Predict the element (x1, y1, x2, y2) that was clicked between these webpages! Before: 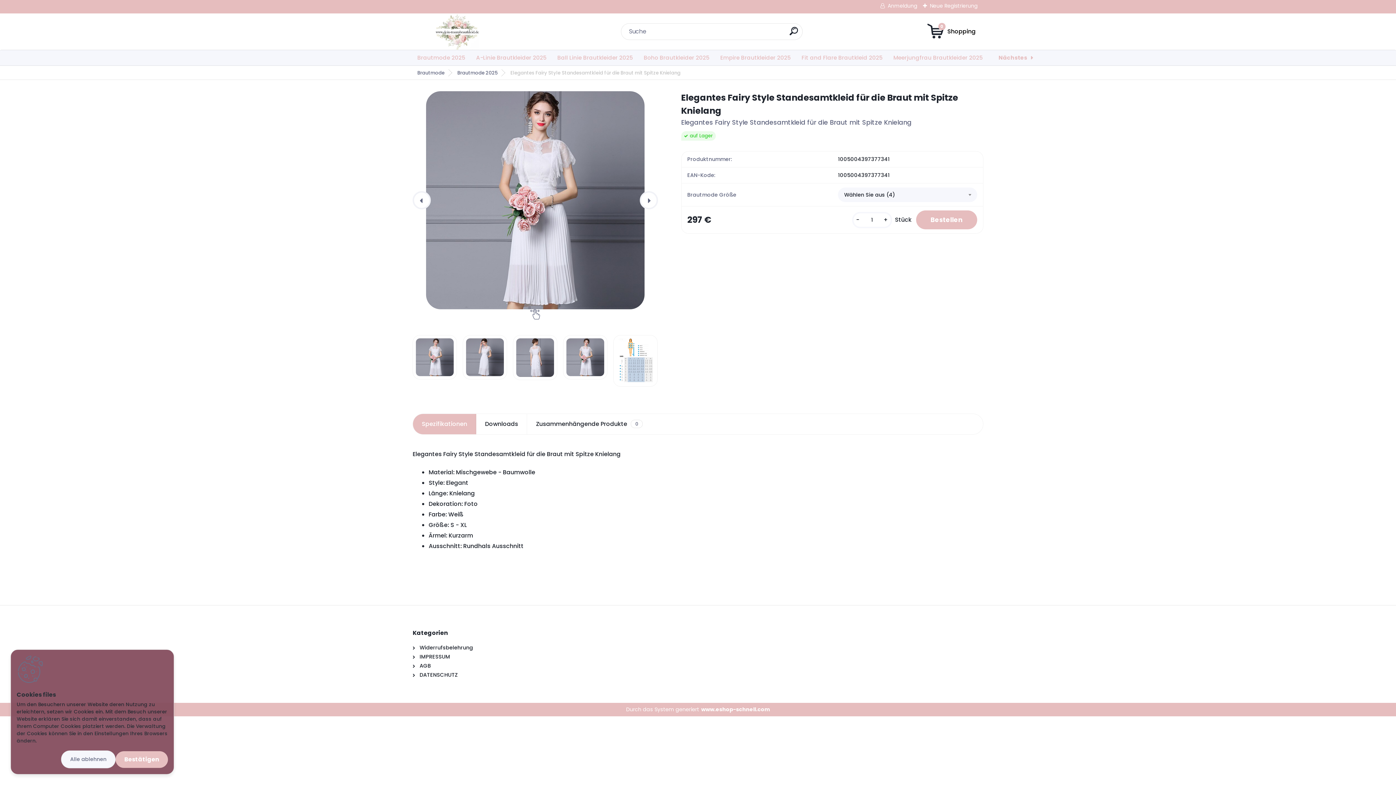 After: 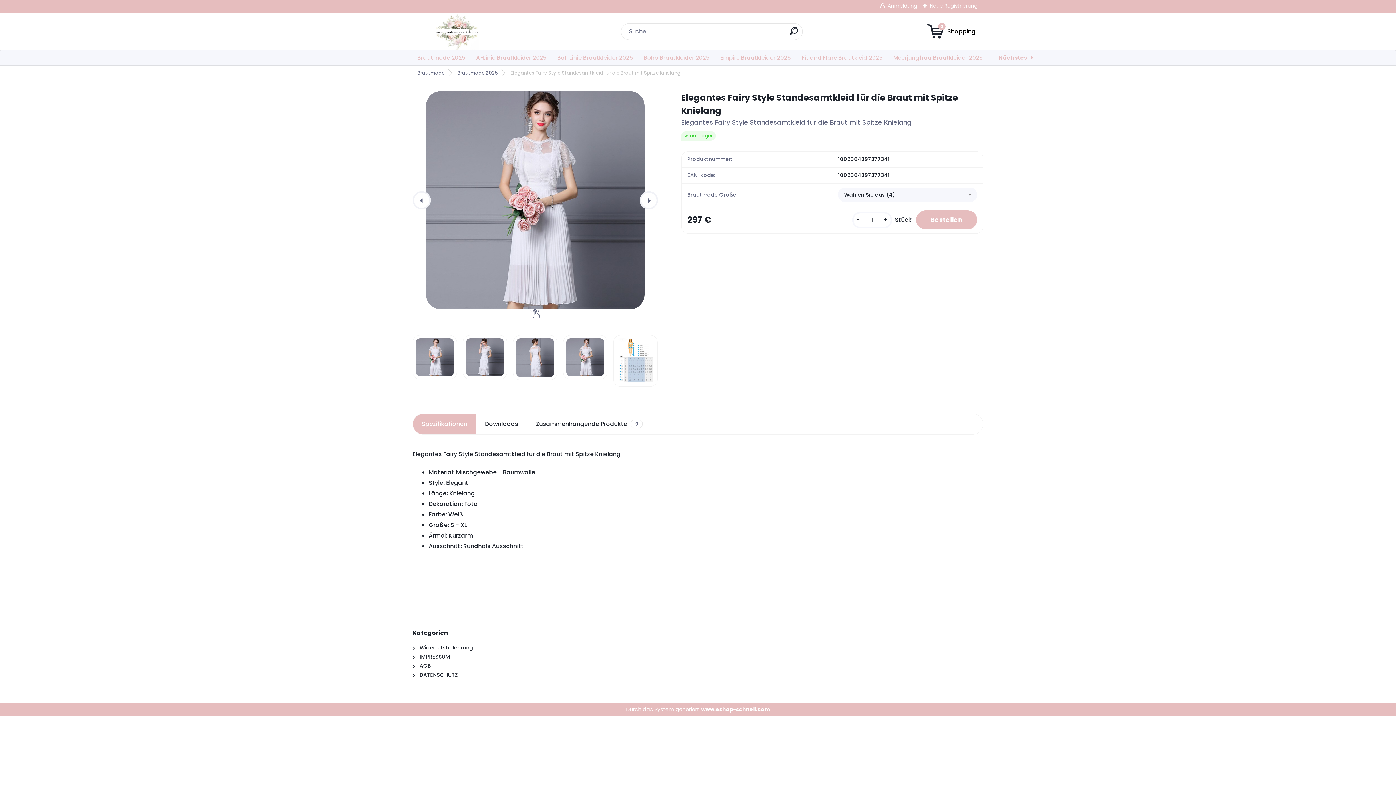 Action: bbox: (61, 751, 115, 768) label: Alle ablehnen